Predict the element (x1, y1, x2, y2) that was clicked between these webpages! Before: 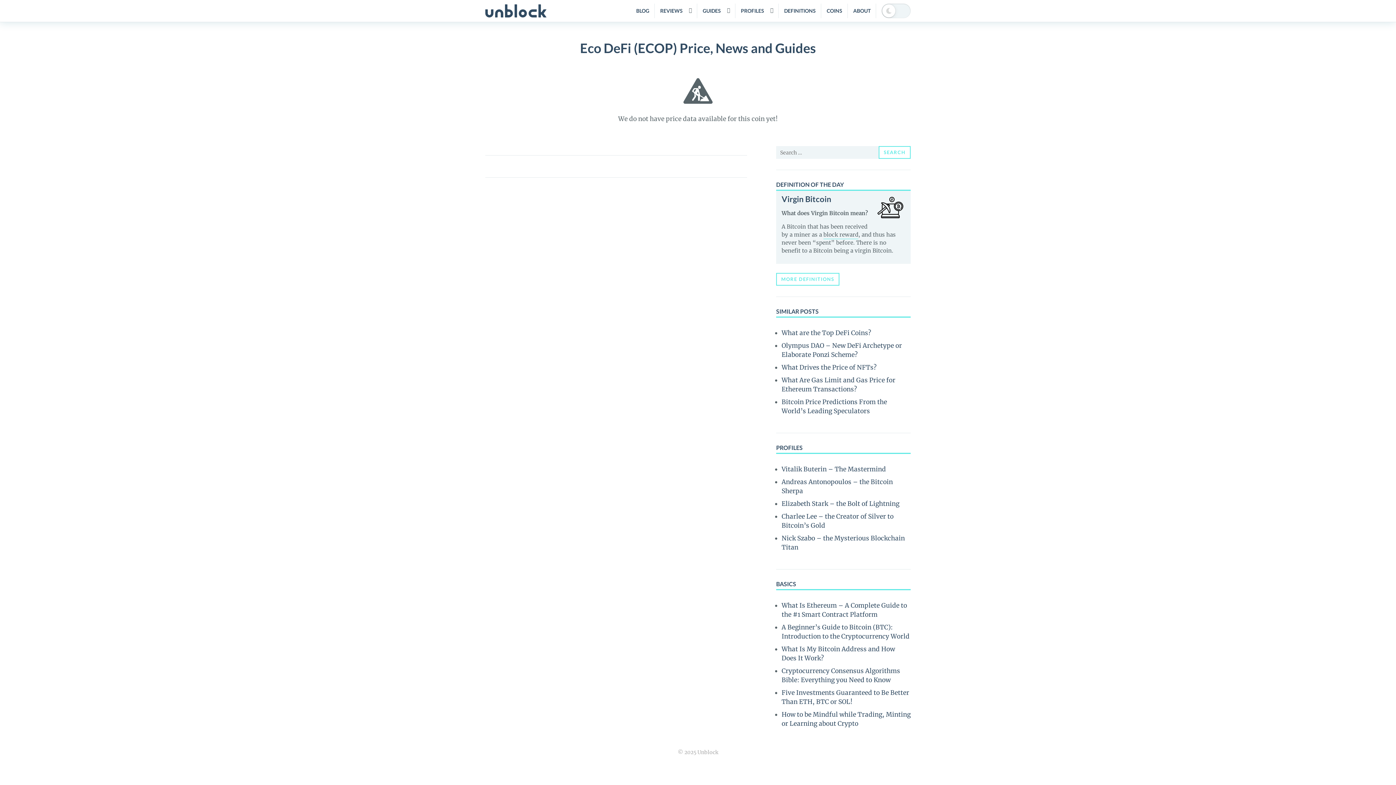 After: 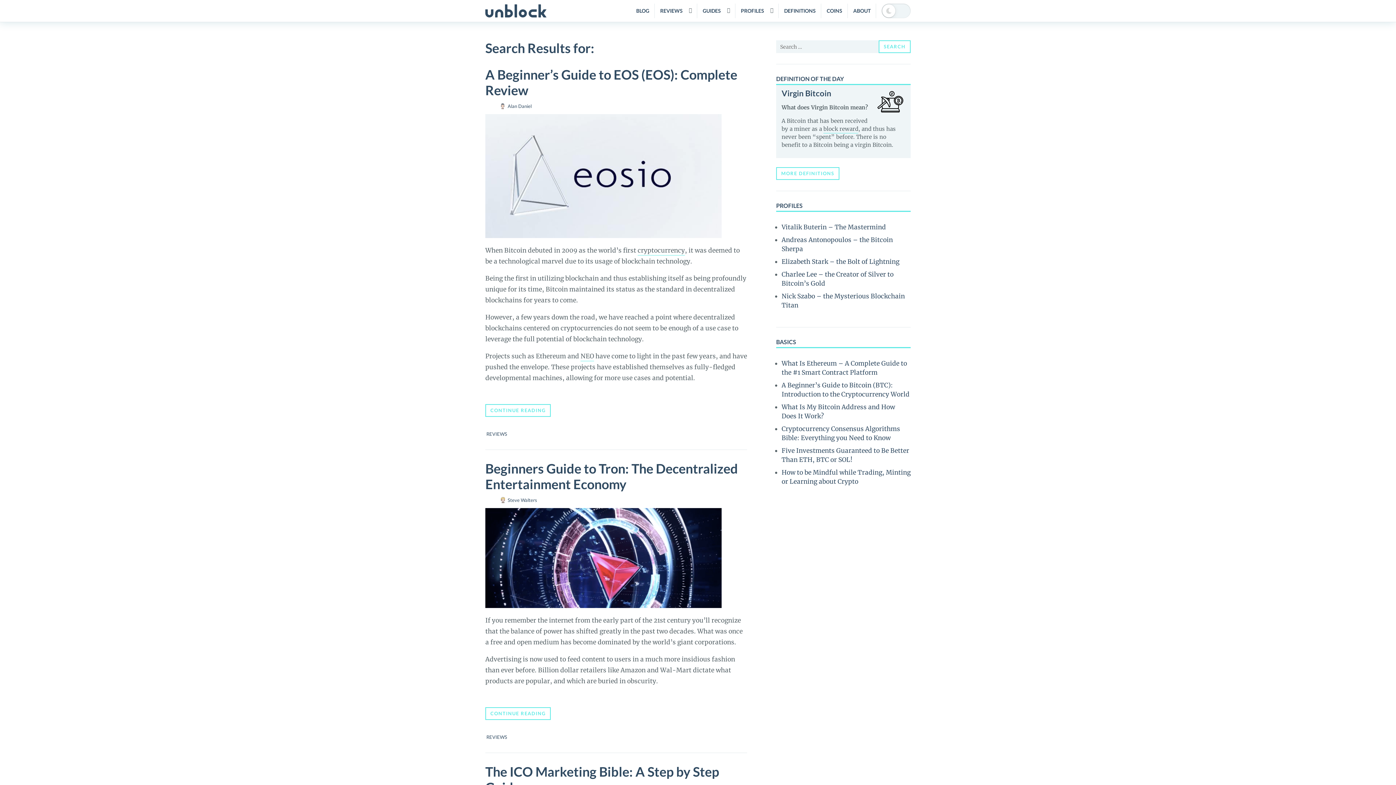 Action: label: SEARCH bbox: (878, 146, 910, 158)